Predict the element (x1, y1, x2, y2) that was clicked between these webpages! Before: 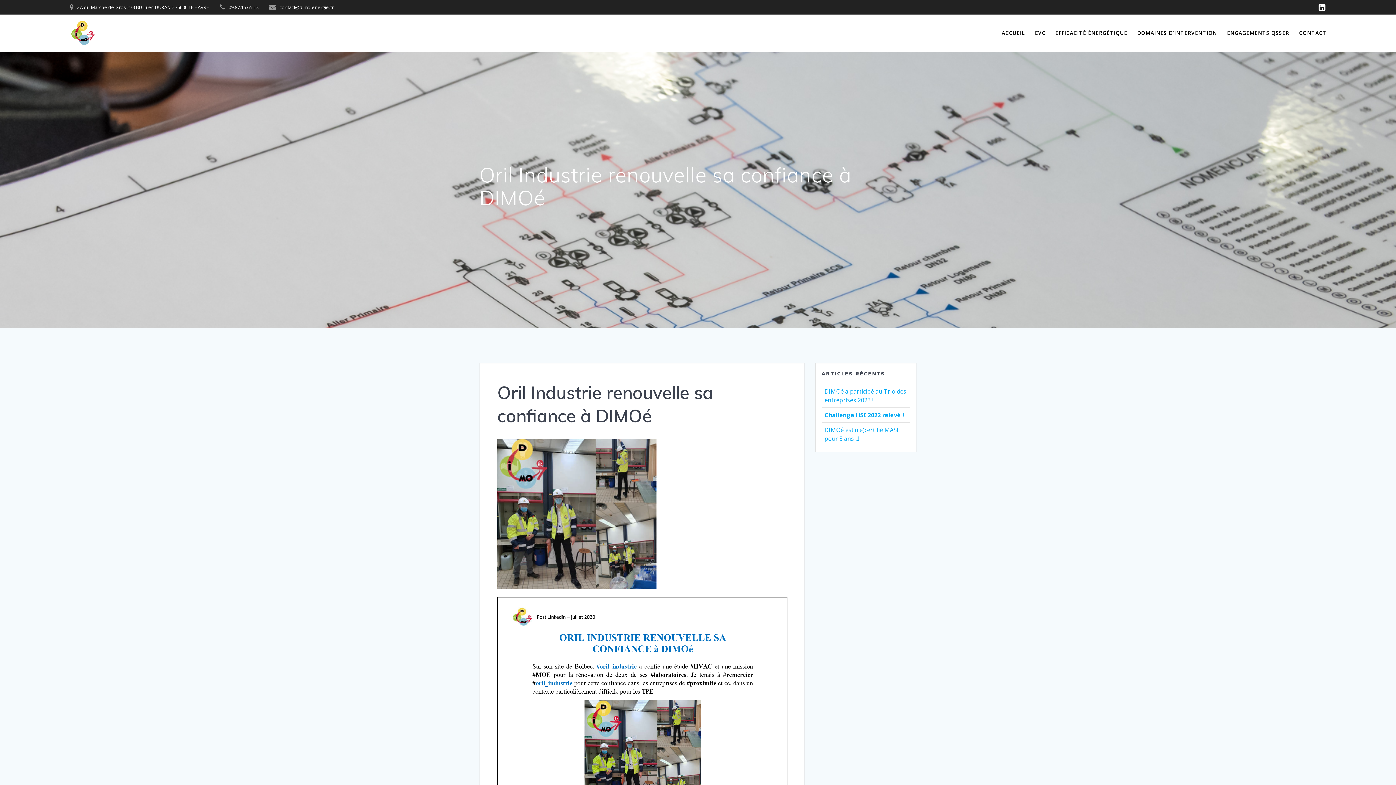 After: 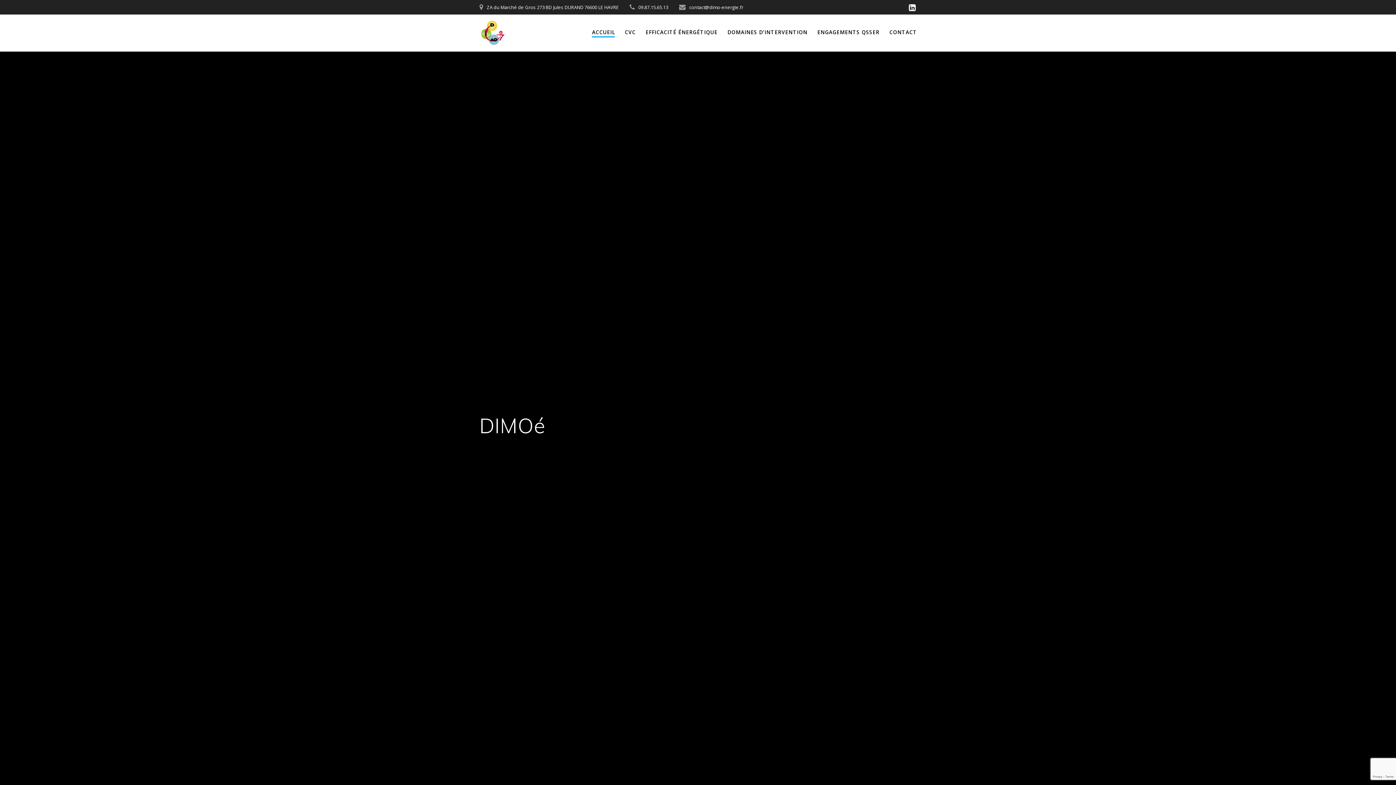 Action: bbox: (69, 20, 97, 45)